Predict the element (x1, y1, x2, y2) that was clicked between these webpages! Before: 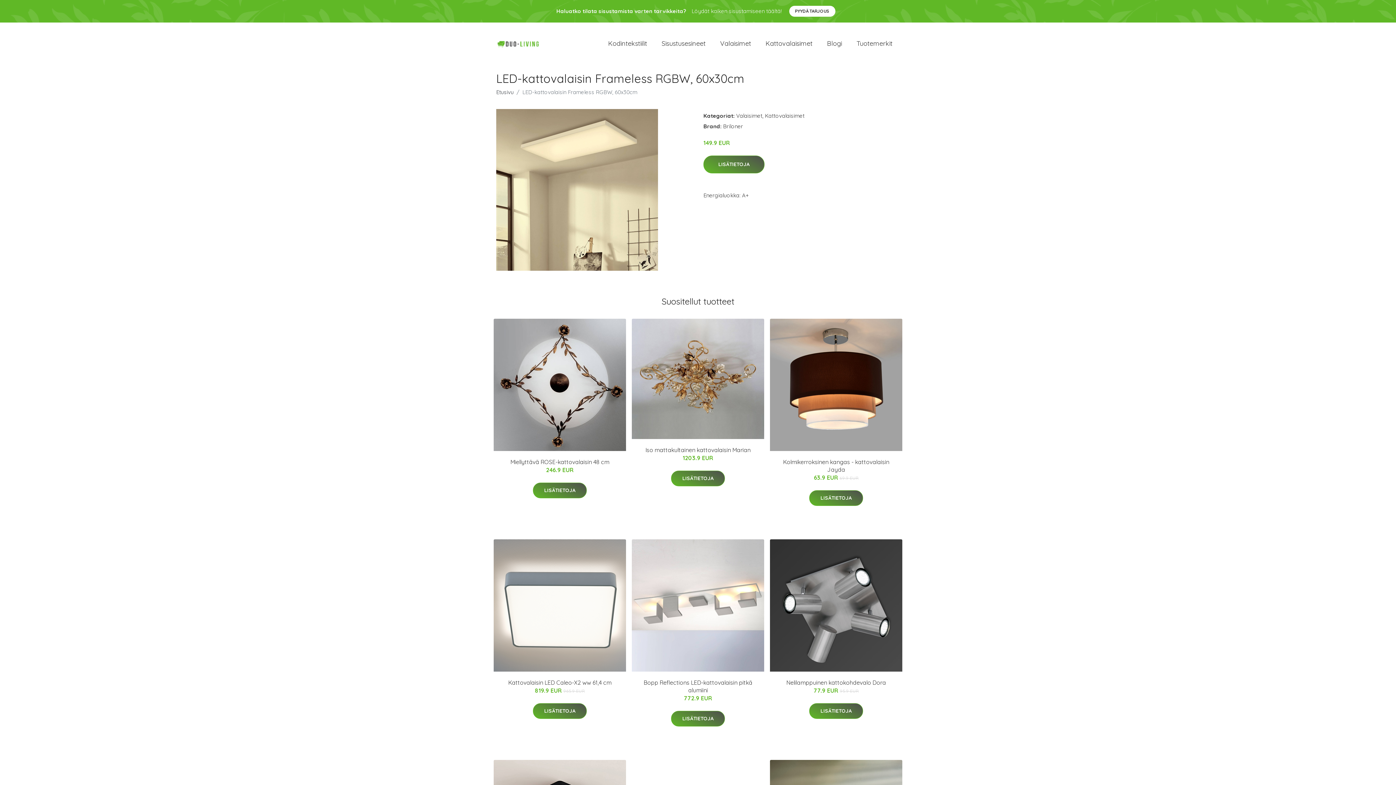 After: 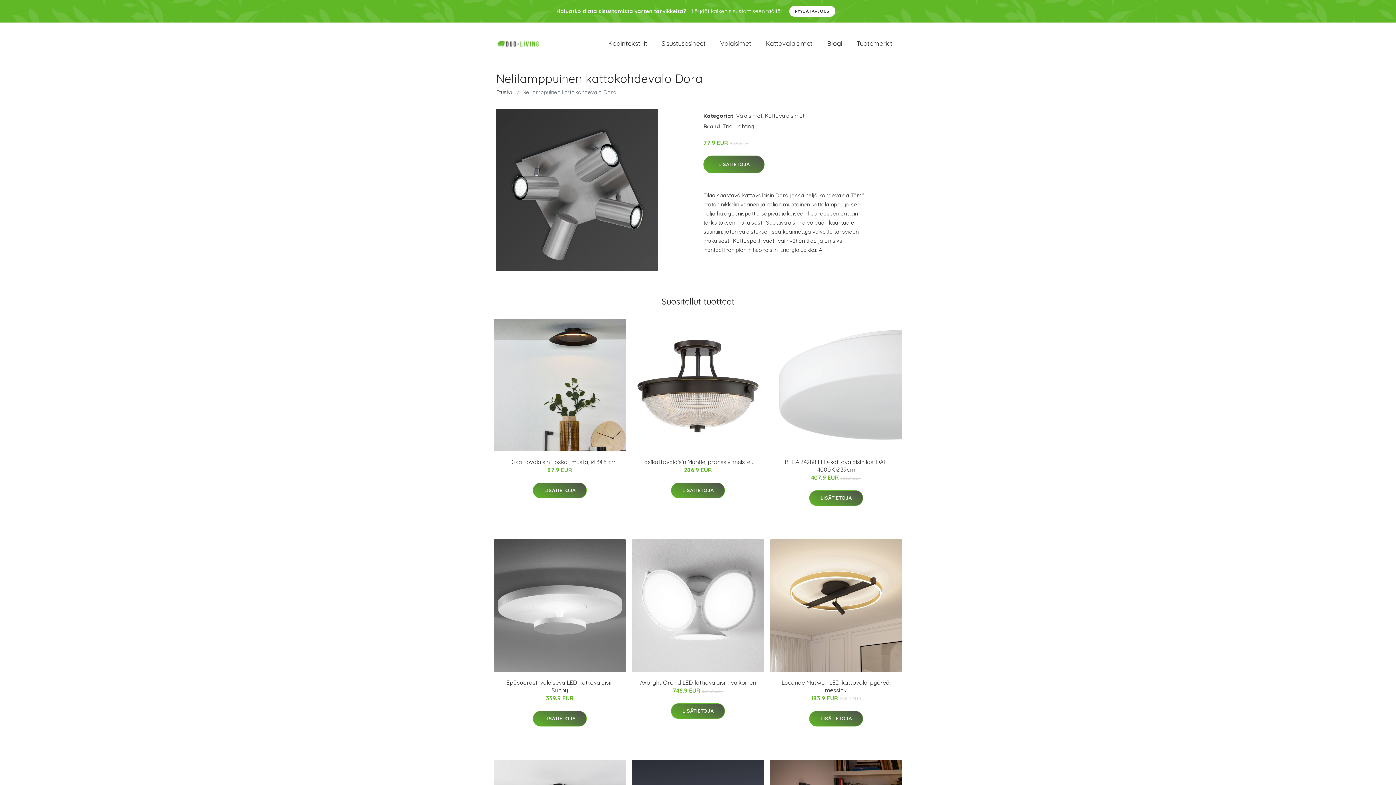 Action: bbox: (770, 539, 902, 672)